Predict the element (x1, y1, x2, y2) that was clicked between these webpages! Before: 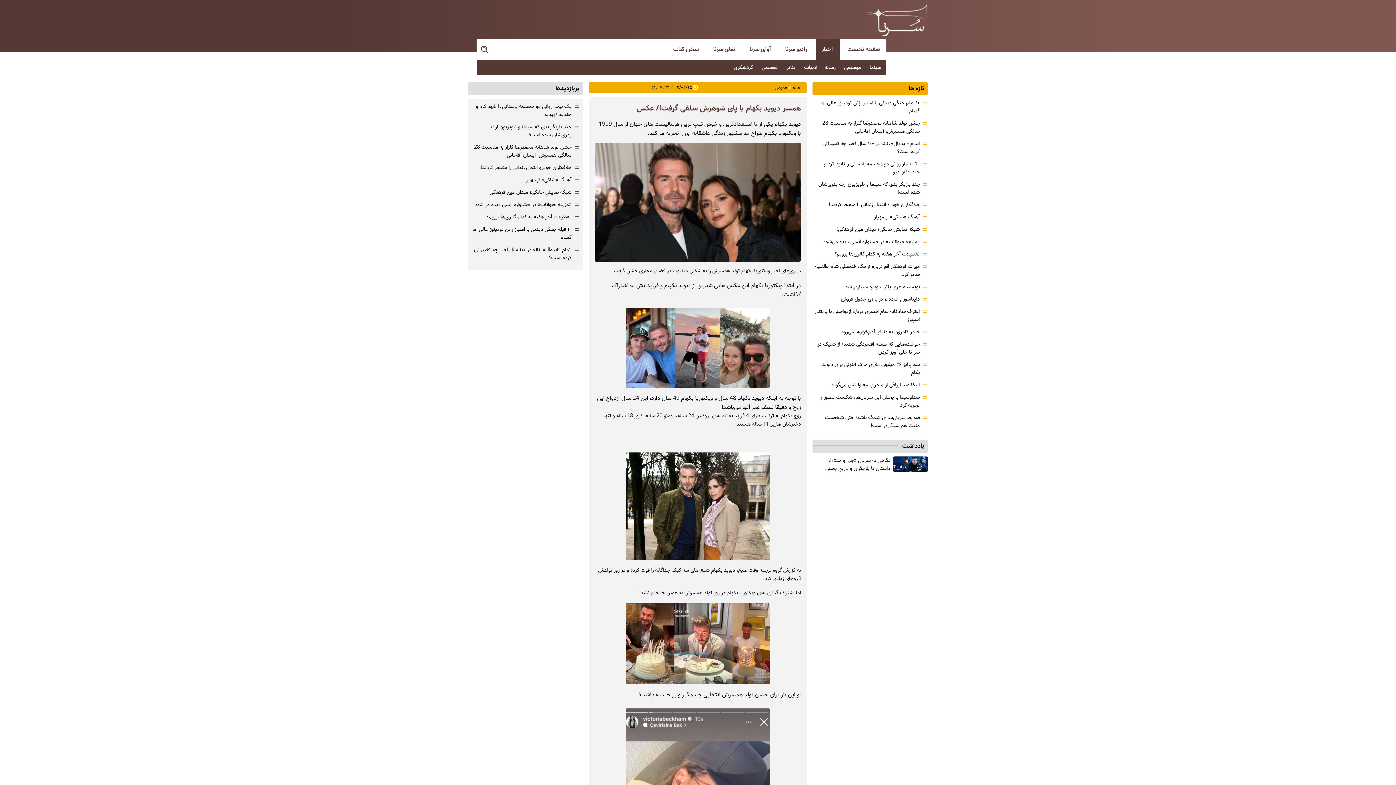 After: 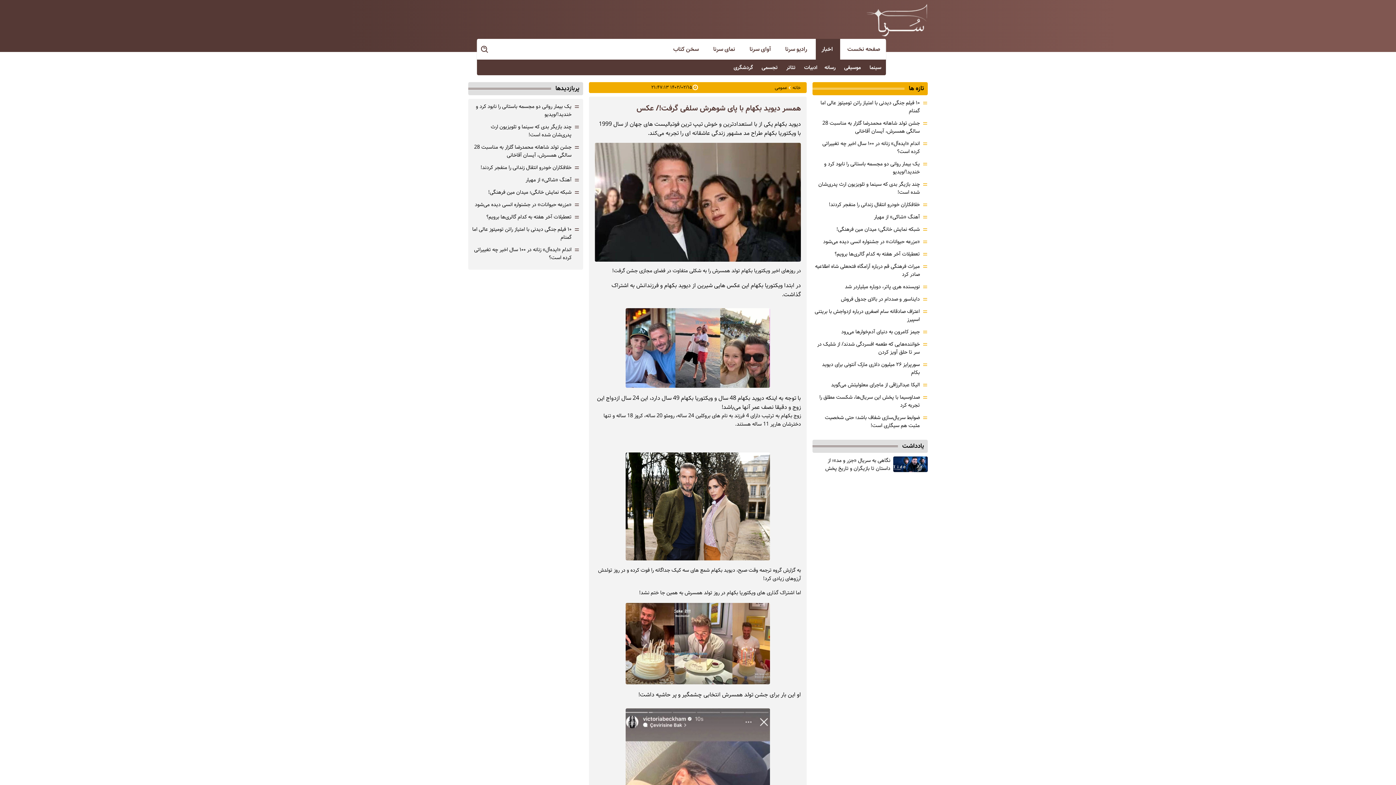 Action: label:  موسیقی bbox: (838, 63, 862, 71)